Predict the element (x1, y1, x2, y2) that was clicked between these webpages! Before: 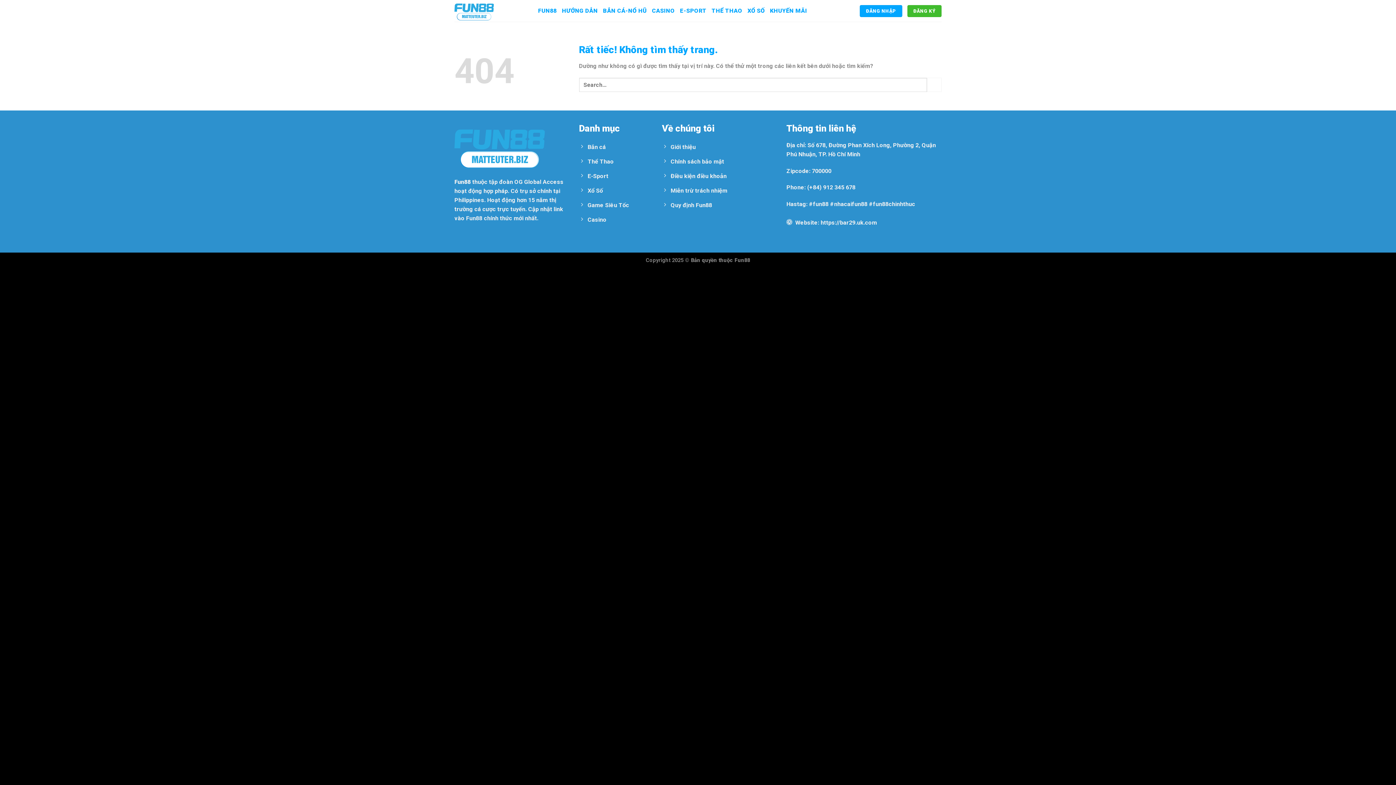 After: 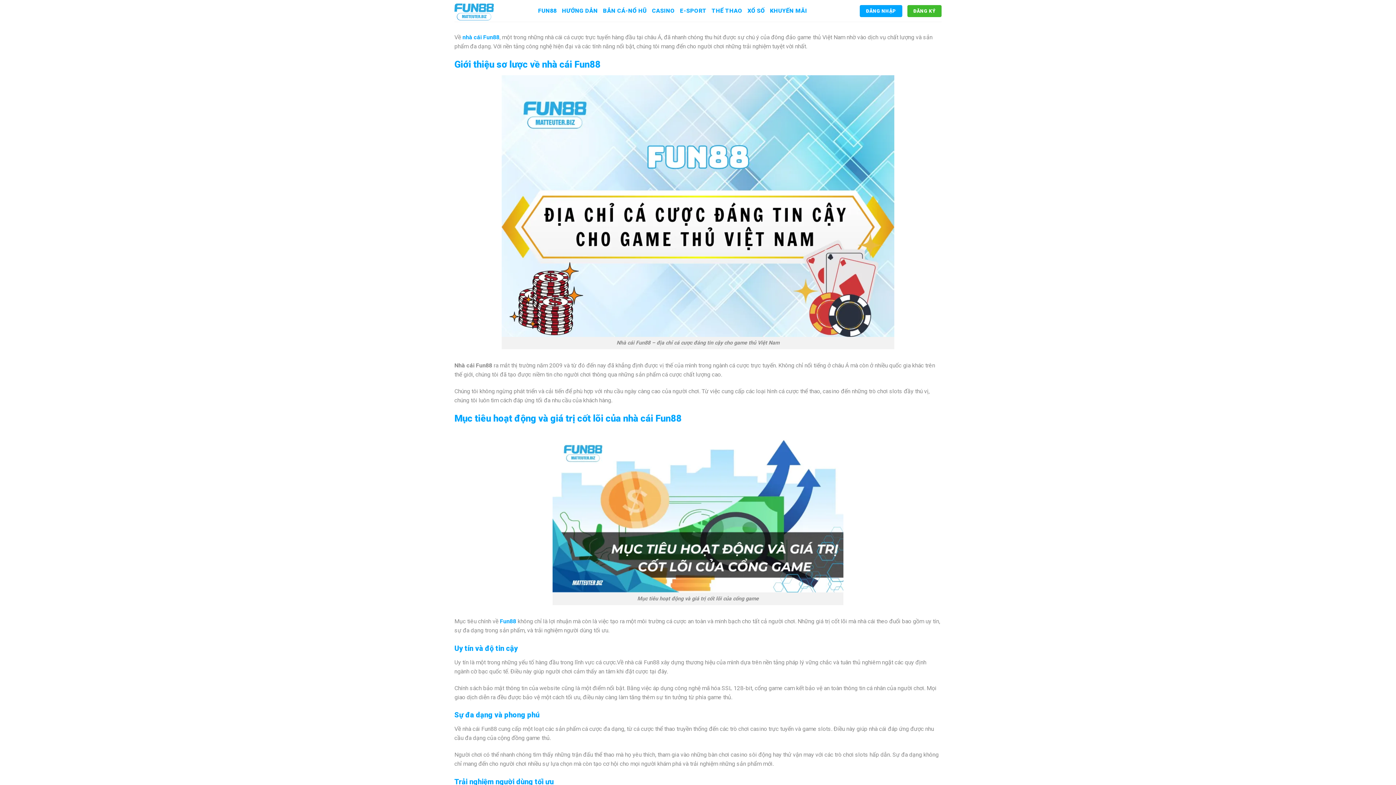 Action: bbox: (662, 140, 775, 155) label: Giới thiệu